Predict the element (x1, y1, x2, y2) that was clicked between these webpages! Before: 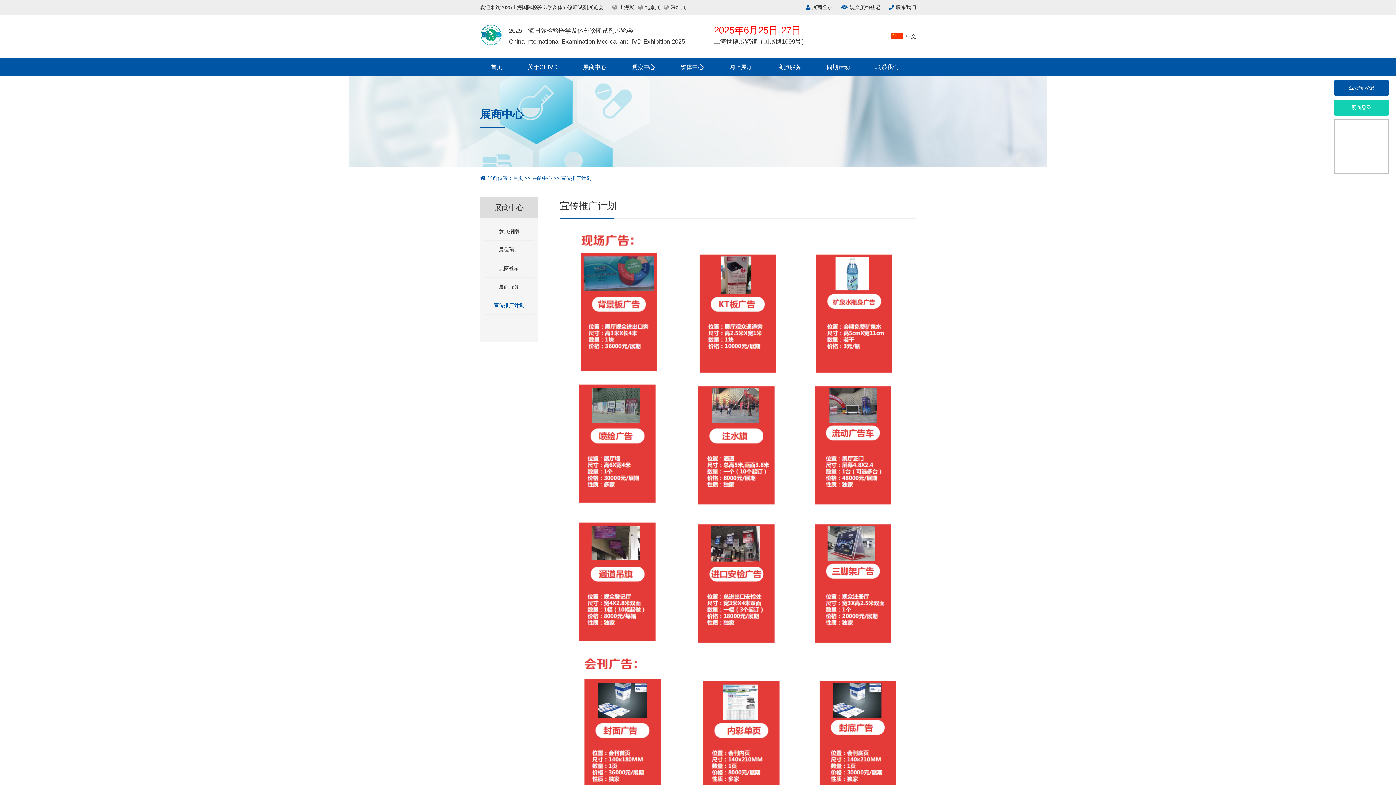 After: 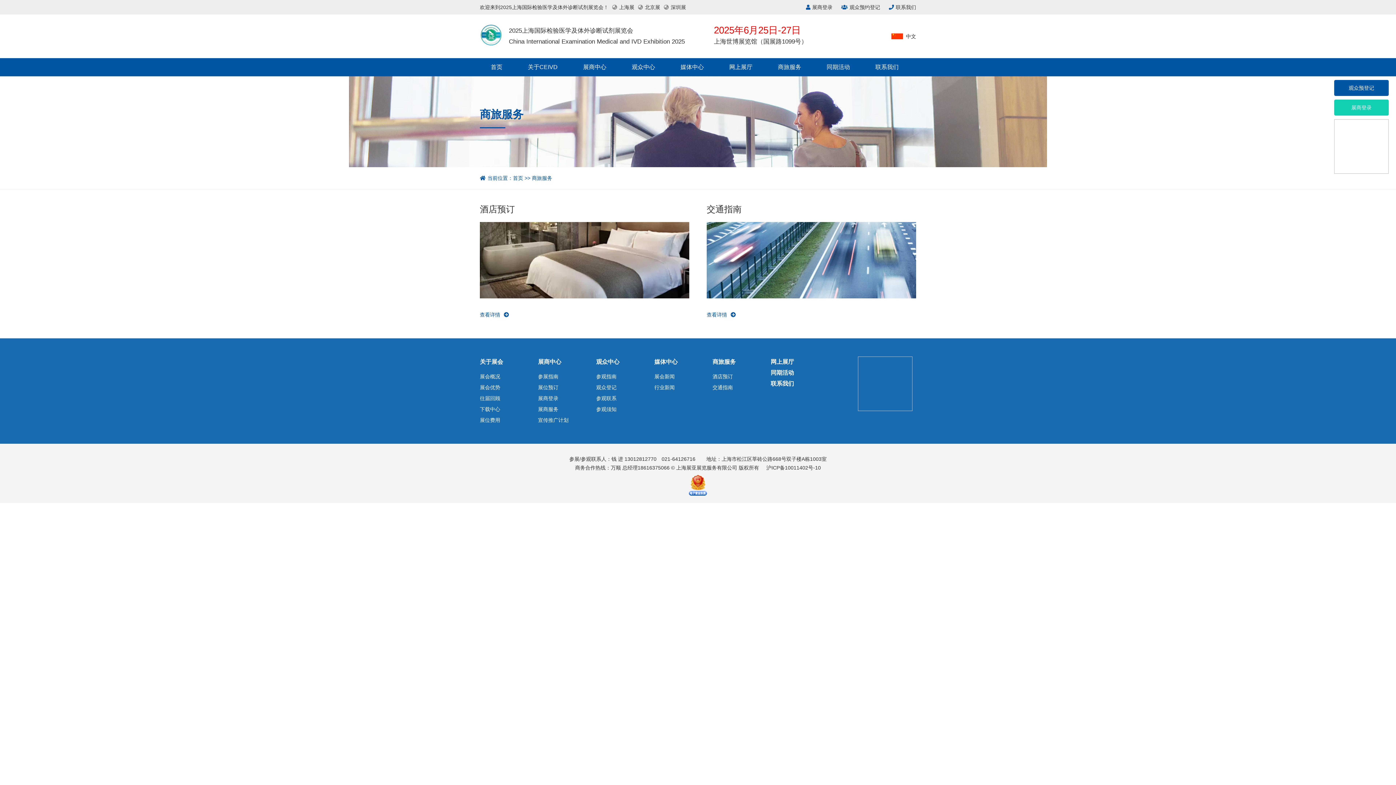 Action: bbox: (767, 58, 812, 76) label: 商旅服务